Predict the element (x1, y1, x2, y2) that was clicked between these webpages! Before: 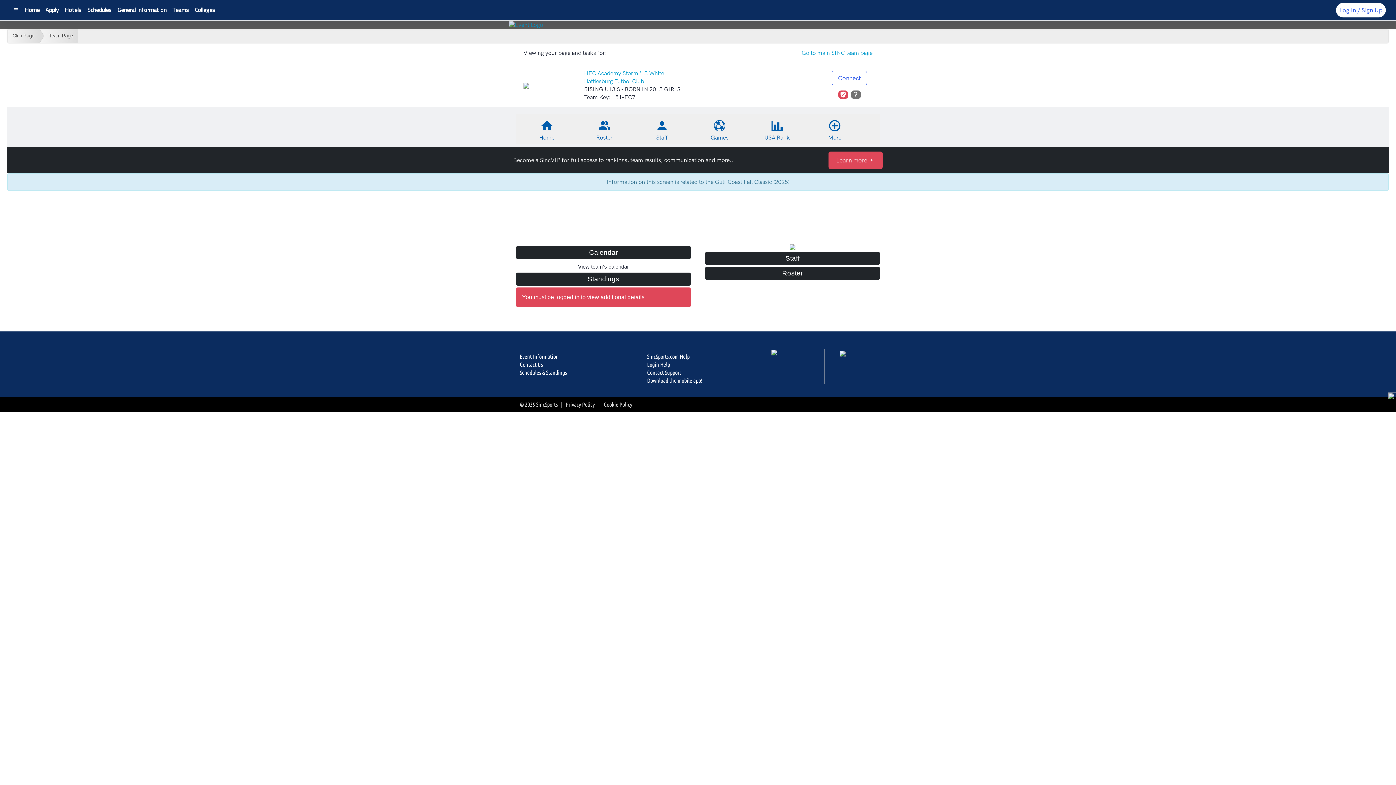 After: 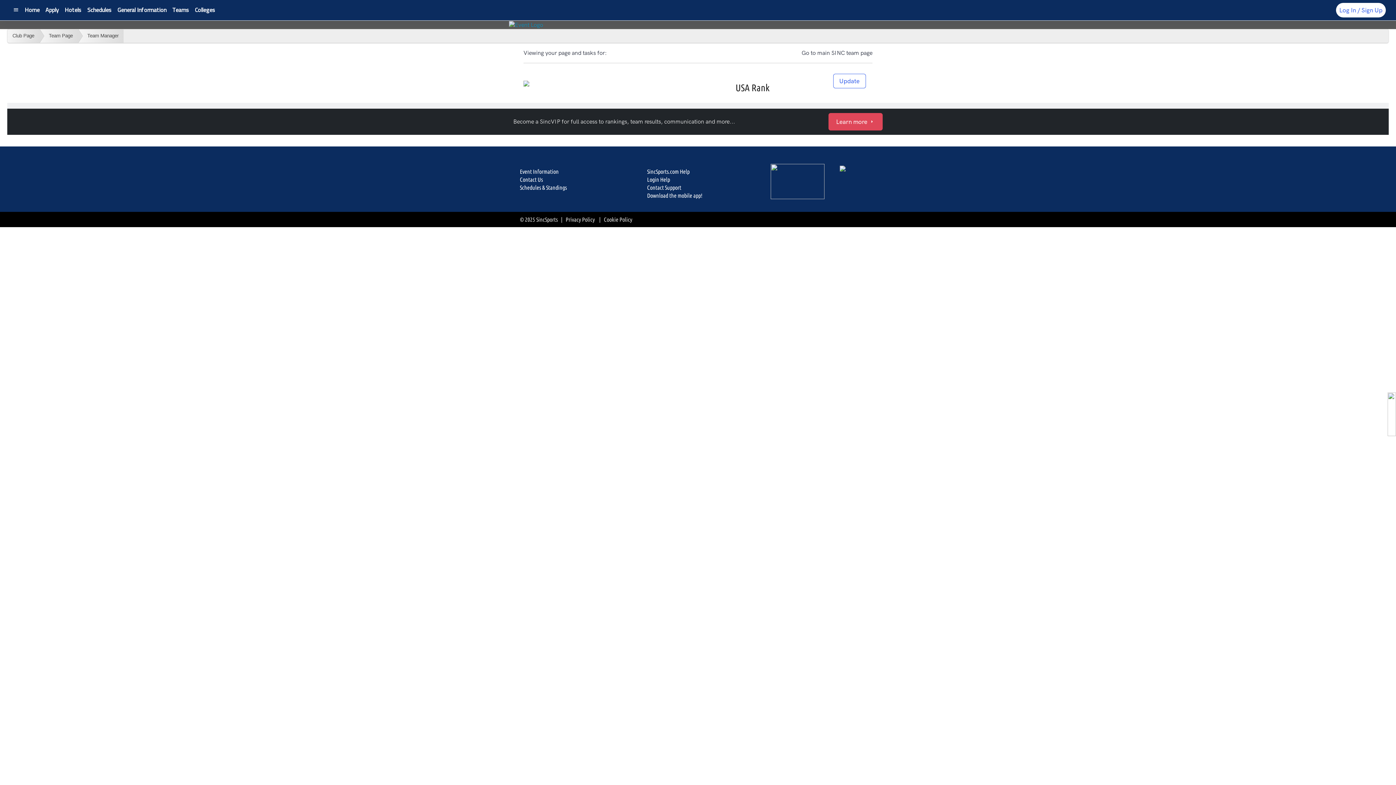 Action: bbox: (809, 116, 860, 141) label: More